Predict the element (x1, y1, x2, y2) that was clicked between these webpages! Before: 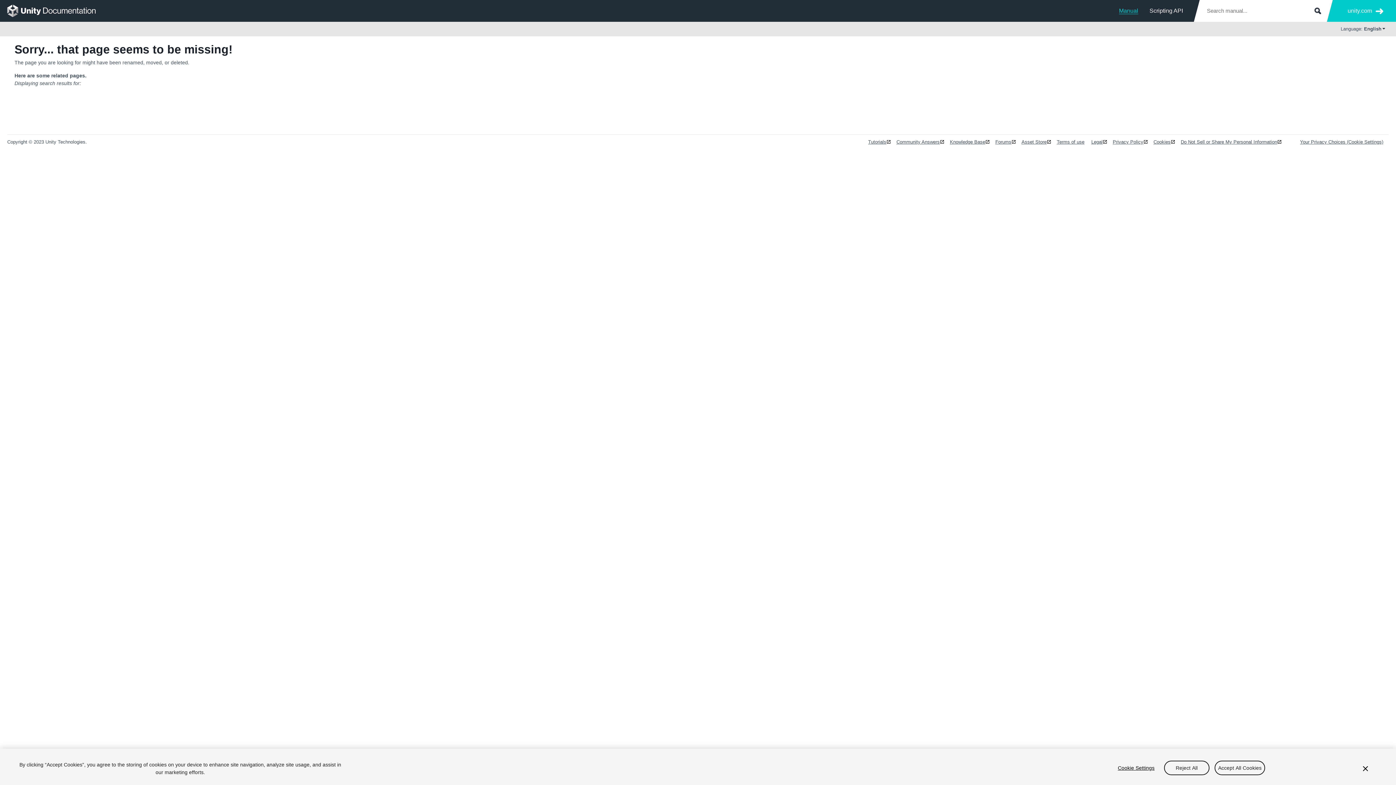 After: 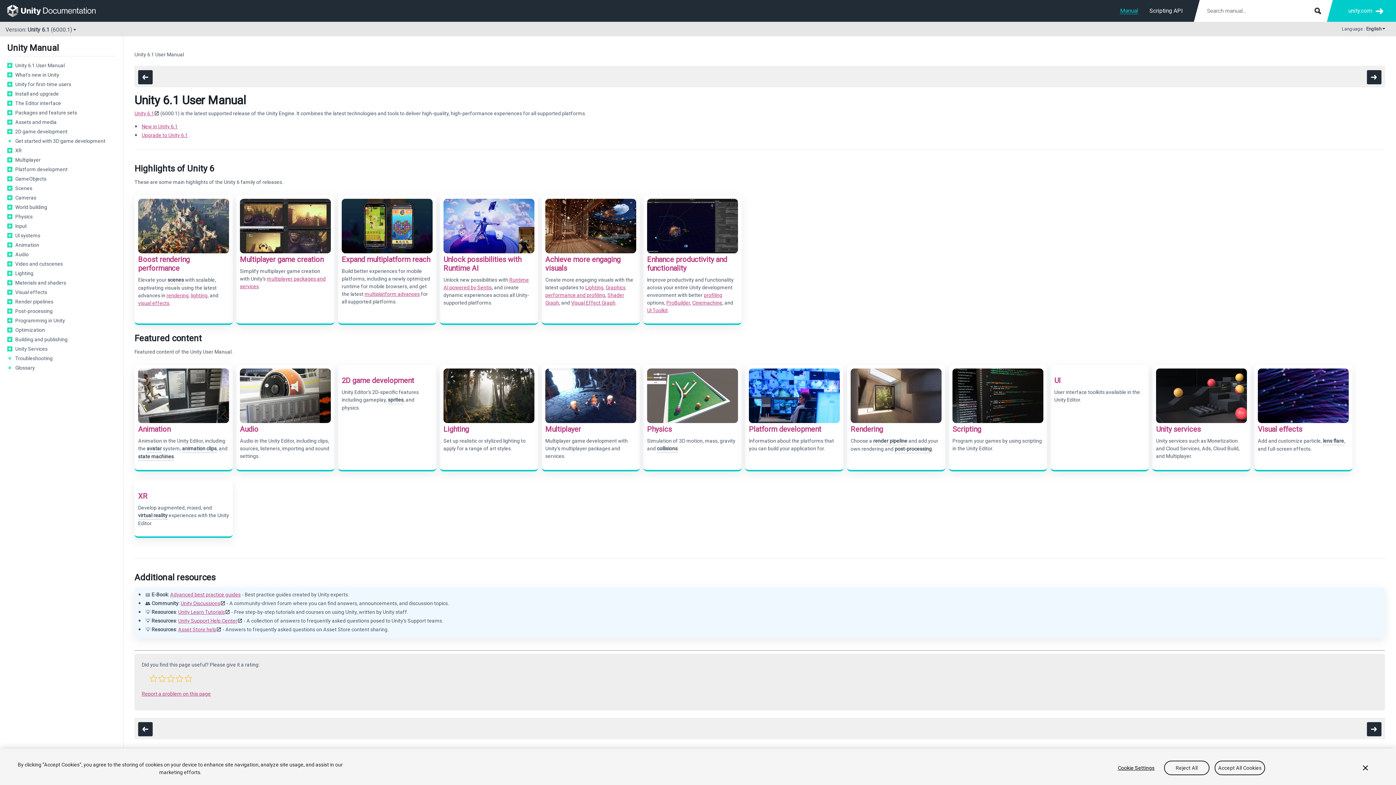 Action: bbox: (1119, 3, 1138, 18) label: Manual